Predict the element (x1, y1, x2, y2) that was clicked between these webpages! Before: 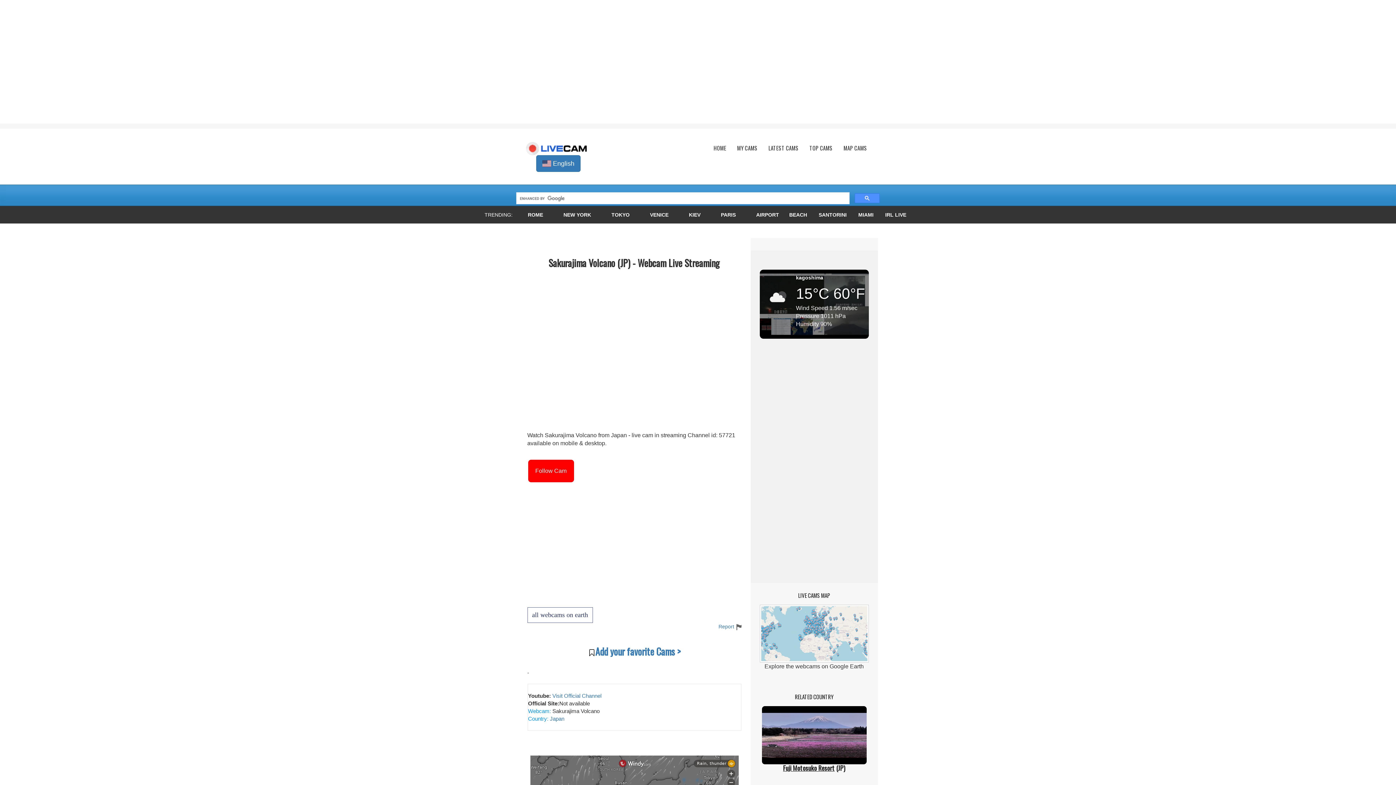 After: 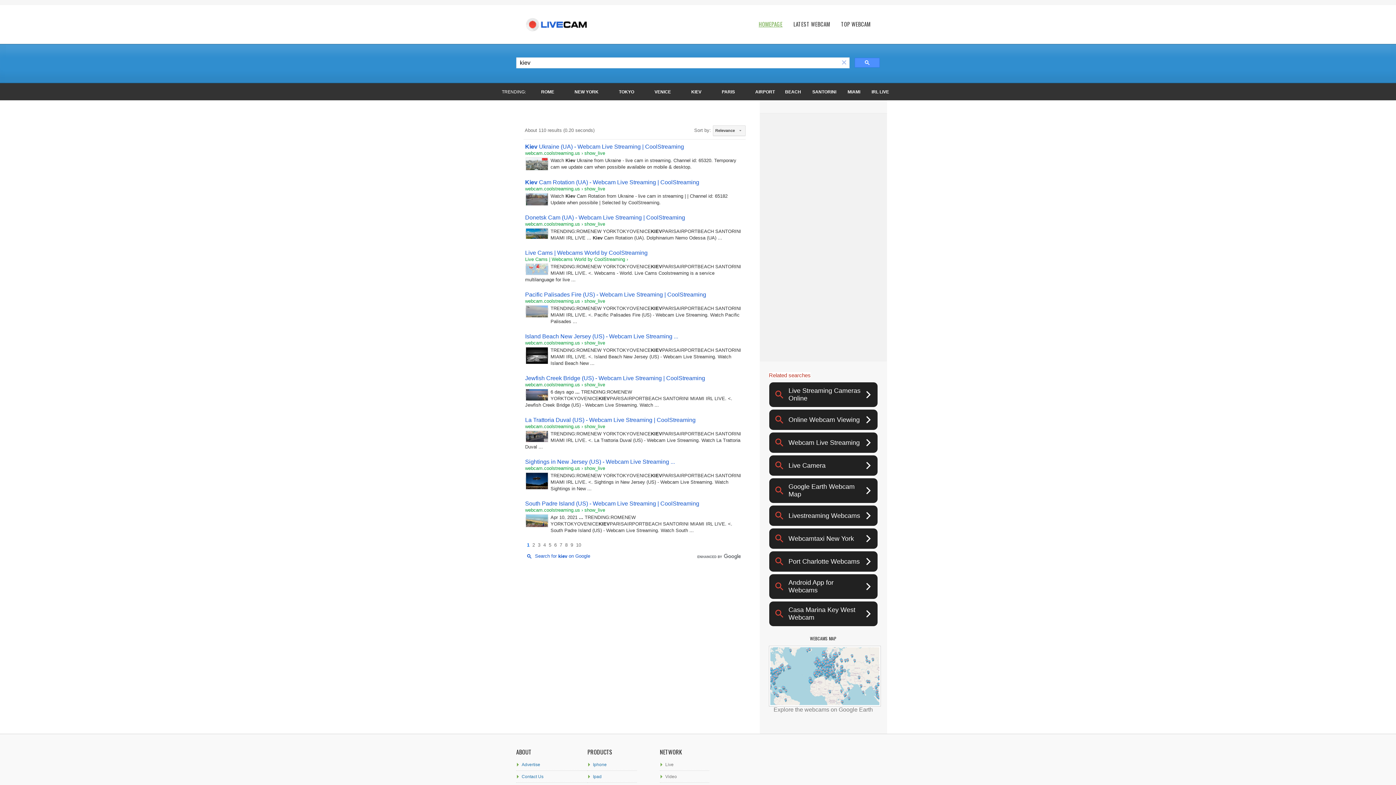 Action: bbox: (673, 206, 684, 216)